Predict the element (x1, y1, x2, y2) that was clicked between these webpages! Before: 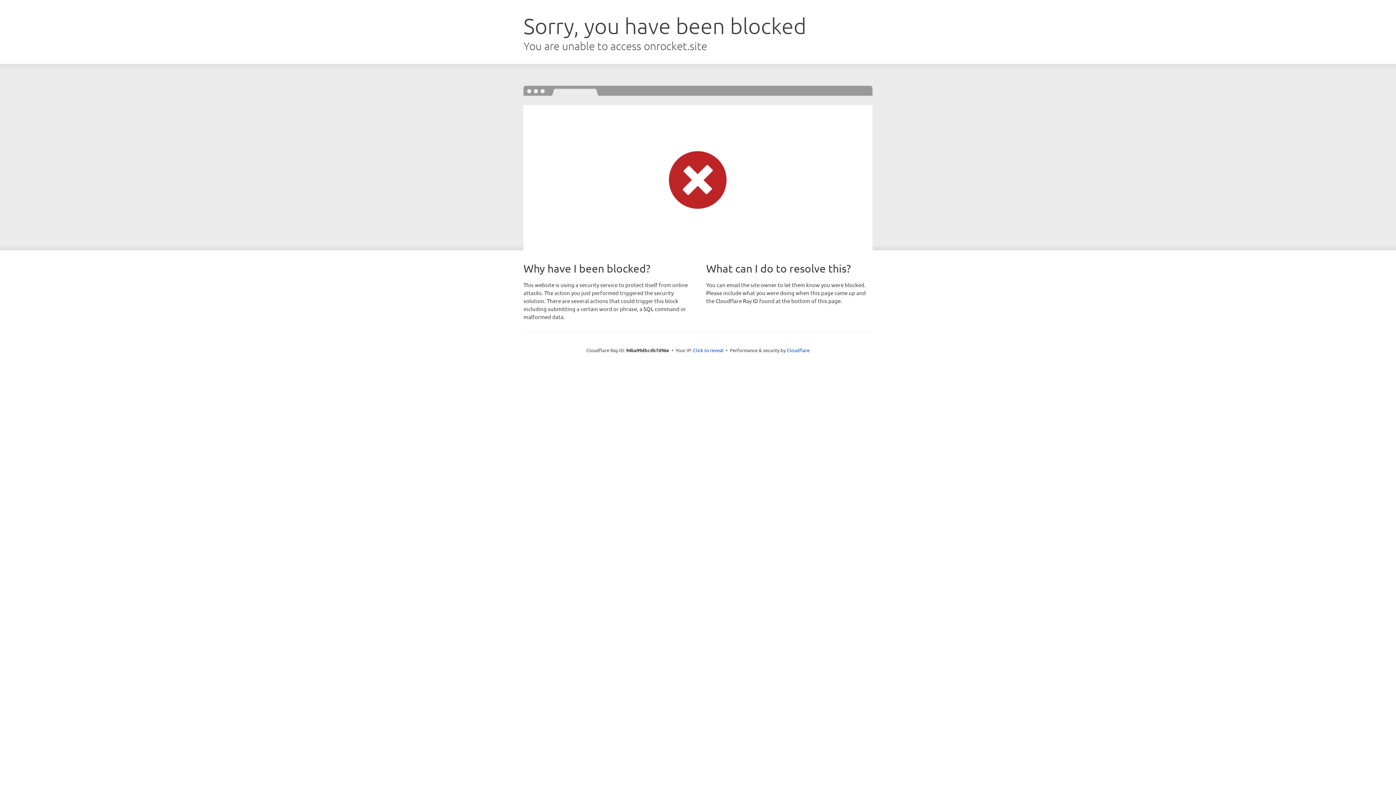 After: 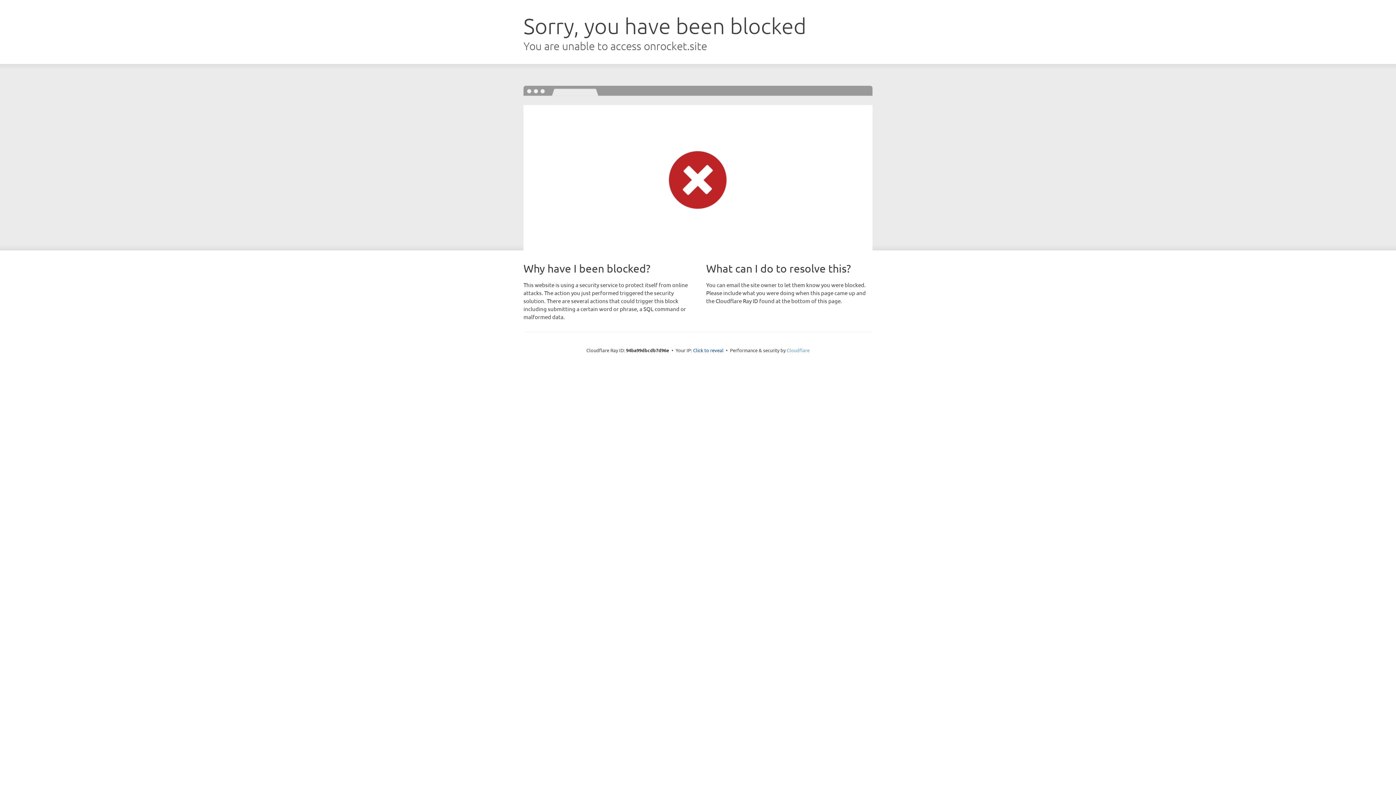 Action: bbox: (786, 347, 809, 353) label: Cloudflare